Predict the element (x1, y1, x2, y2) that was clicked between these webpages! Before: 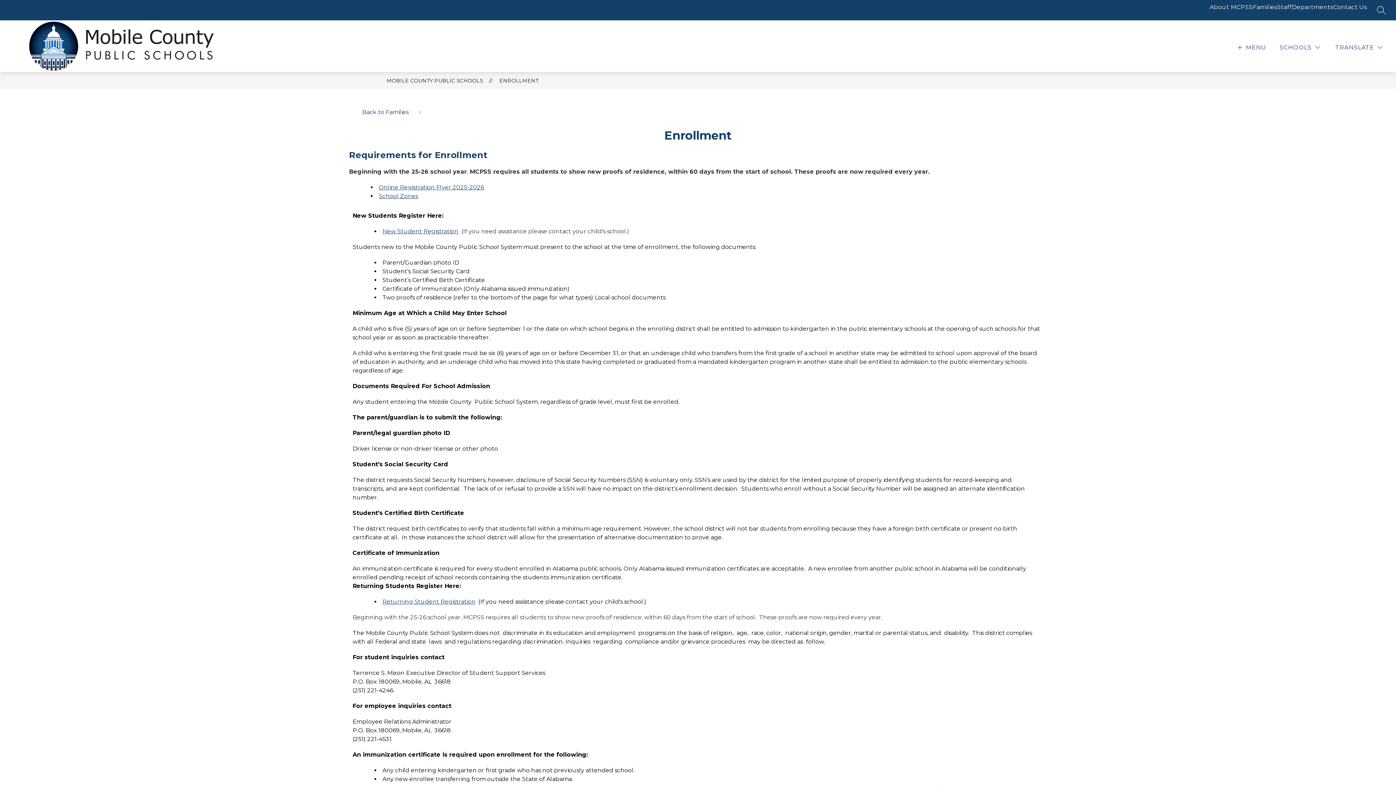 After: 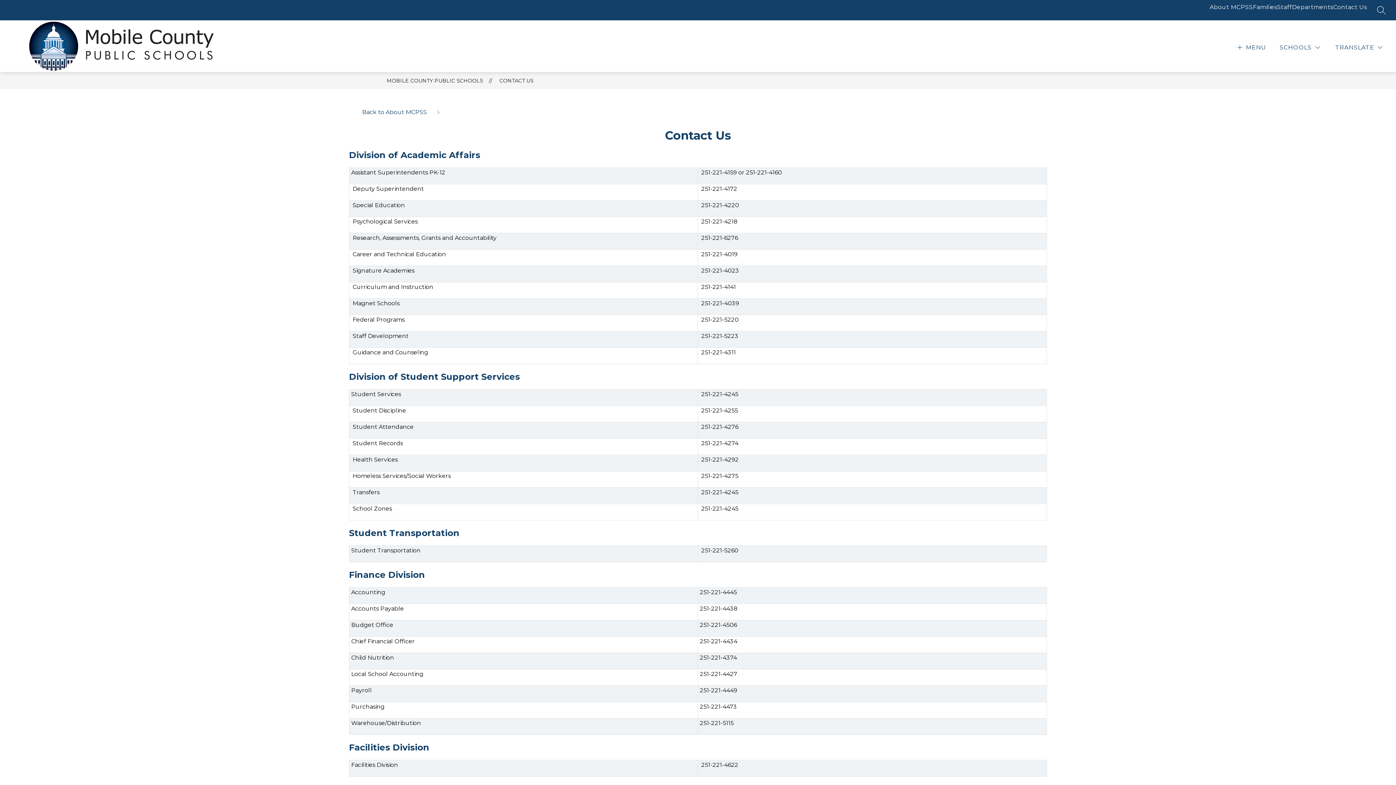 Action: label: Contact Us bbox: (1333, 2, 1367, 11)